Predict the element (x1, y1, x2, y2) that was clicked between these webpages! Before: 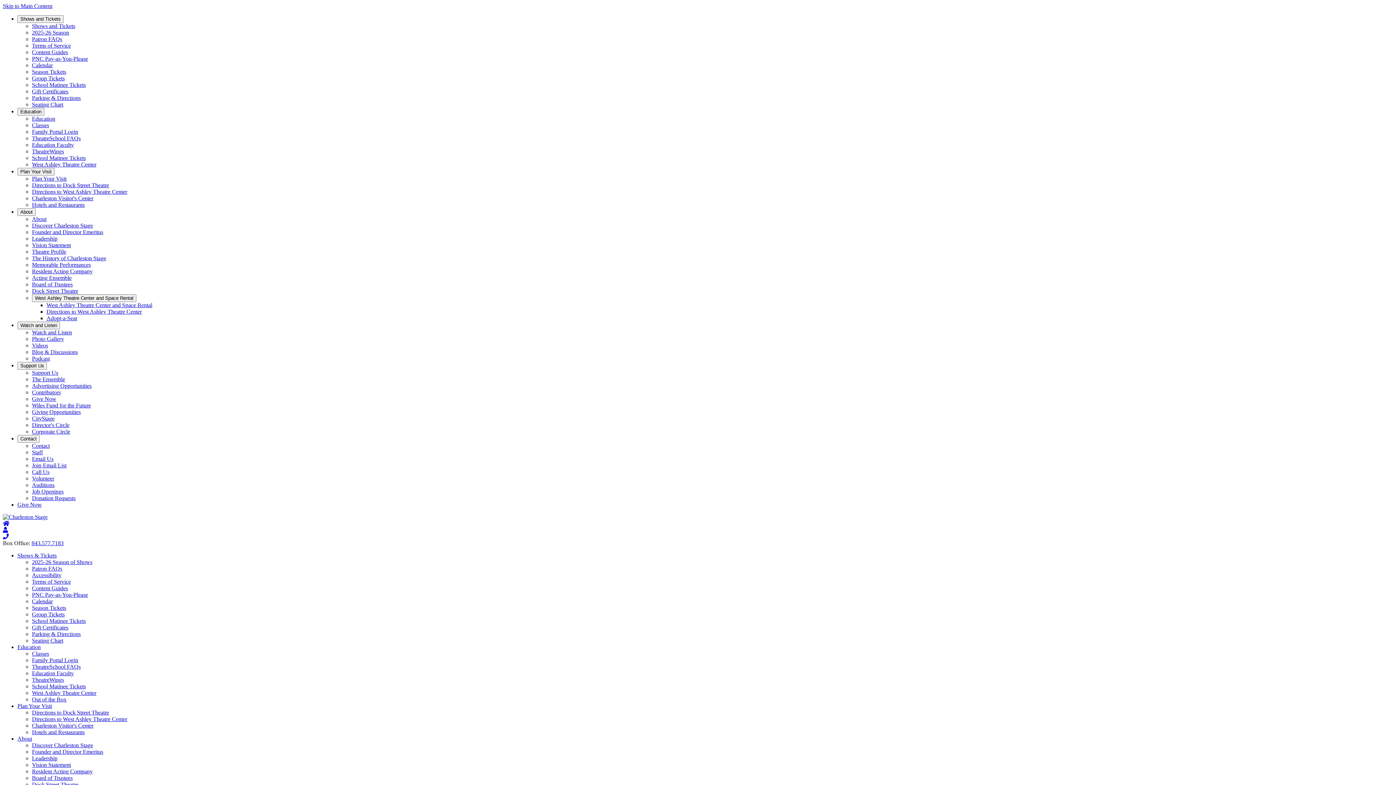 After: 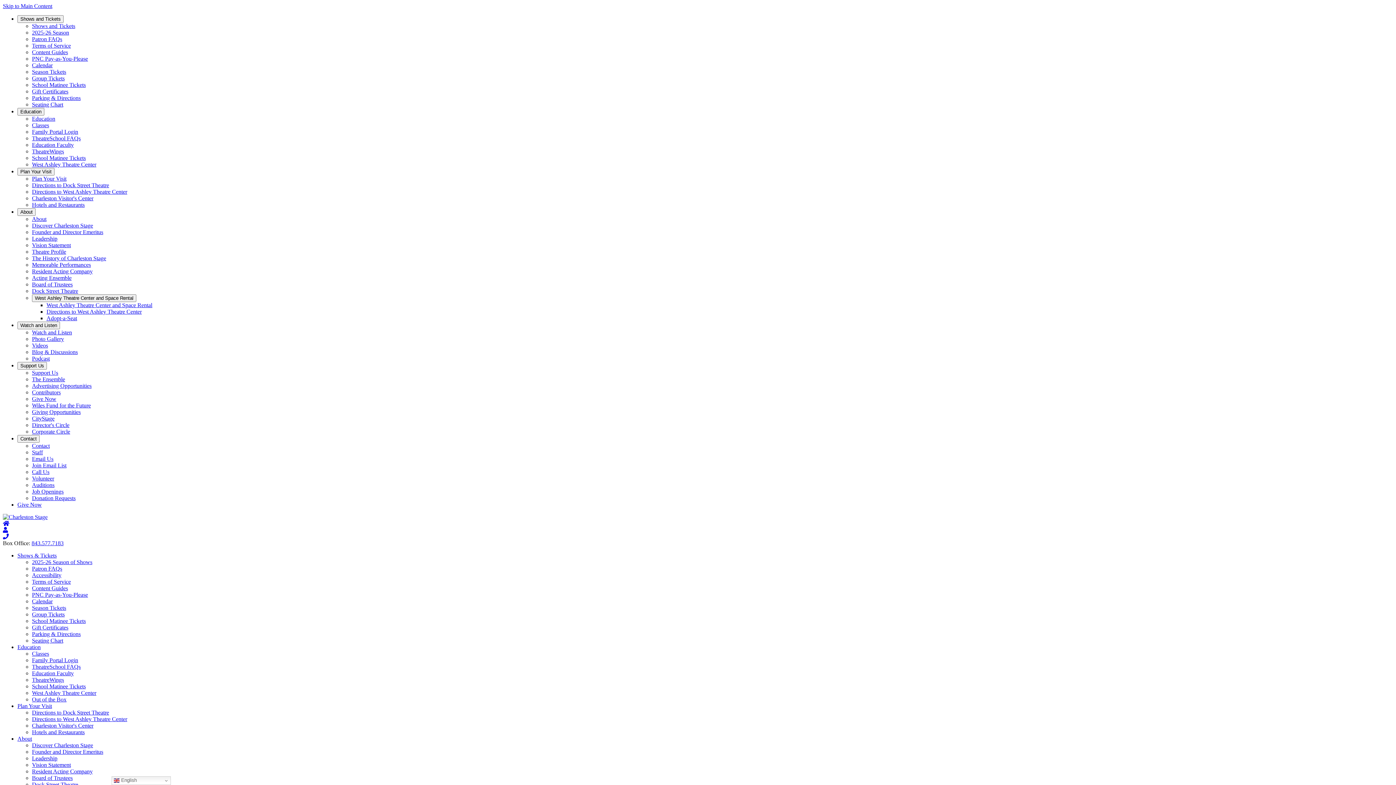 Action: bbox: (32, 382, 91, 389) label: Advertising Opportunities